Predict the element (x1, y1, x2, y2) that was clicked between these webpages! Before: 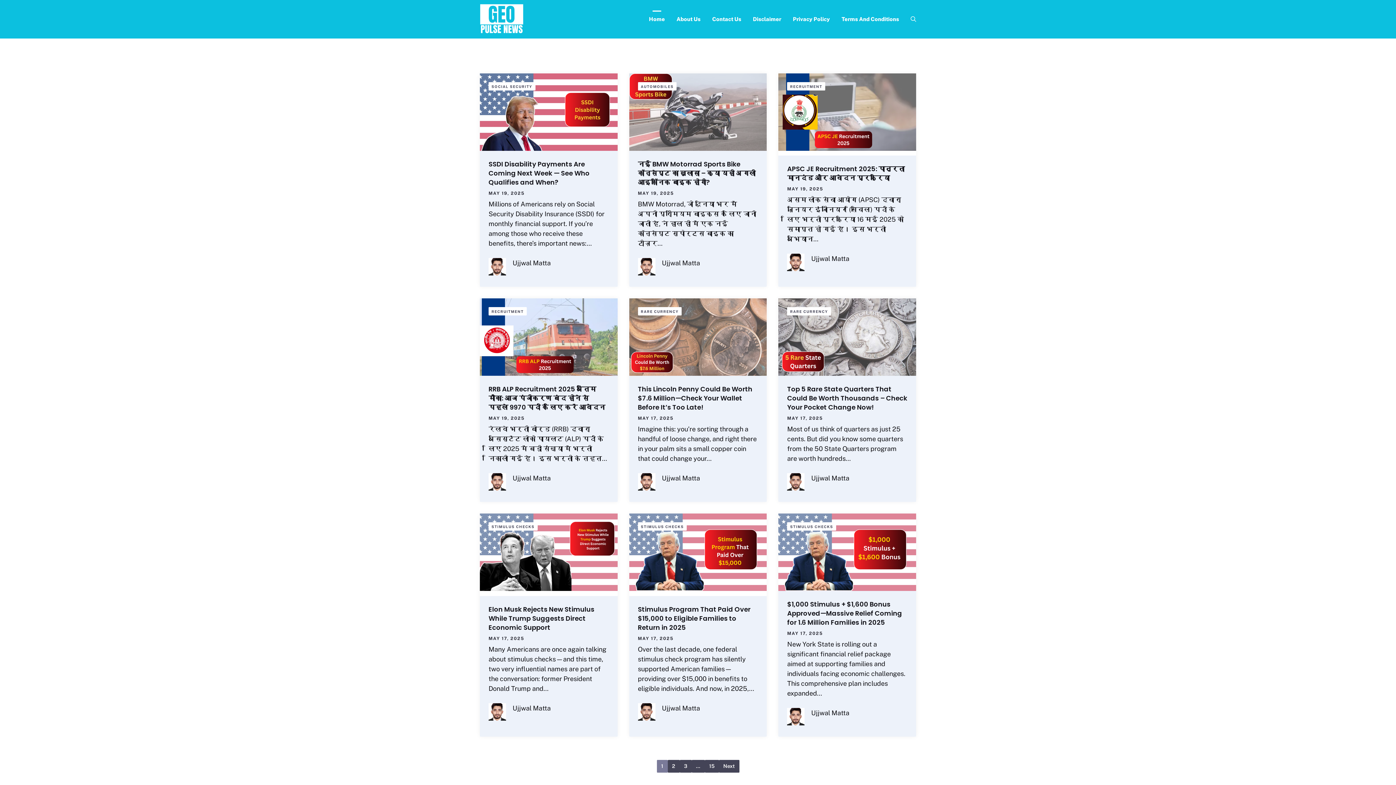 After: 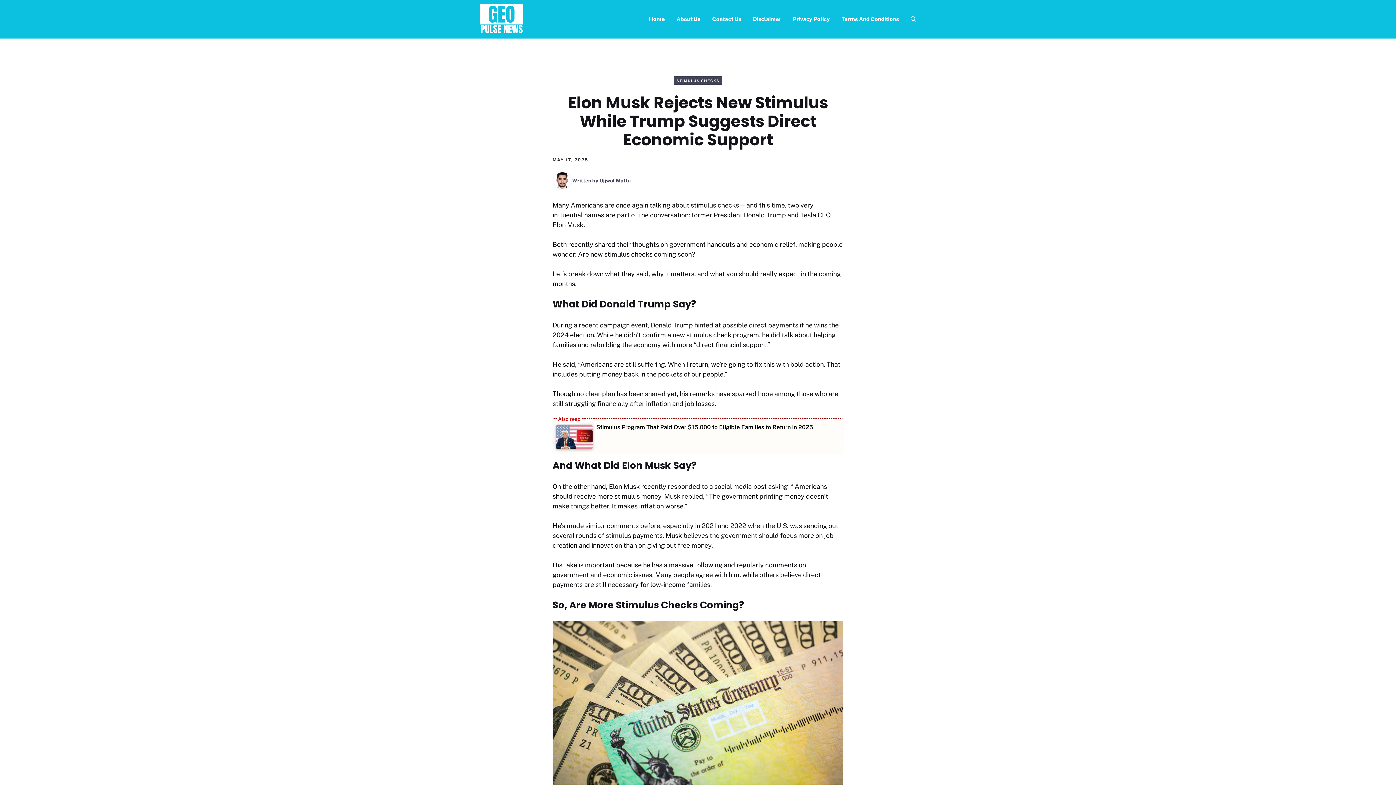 Action: bbox: (488, 605, 594, 632) label: Elon Musk Rejects New Stimulus While Trump Suggests Direct Economic Support